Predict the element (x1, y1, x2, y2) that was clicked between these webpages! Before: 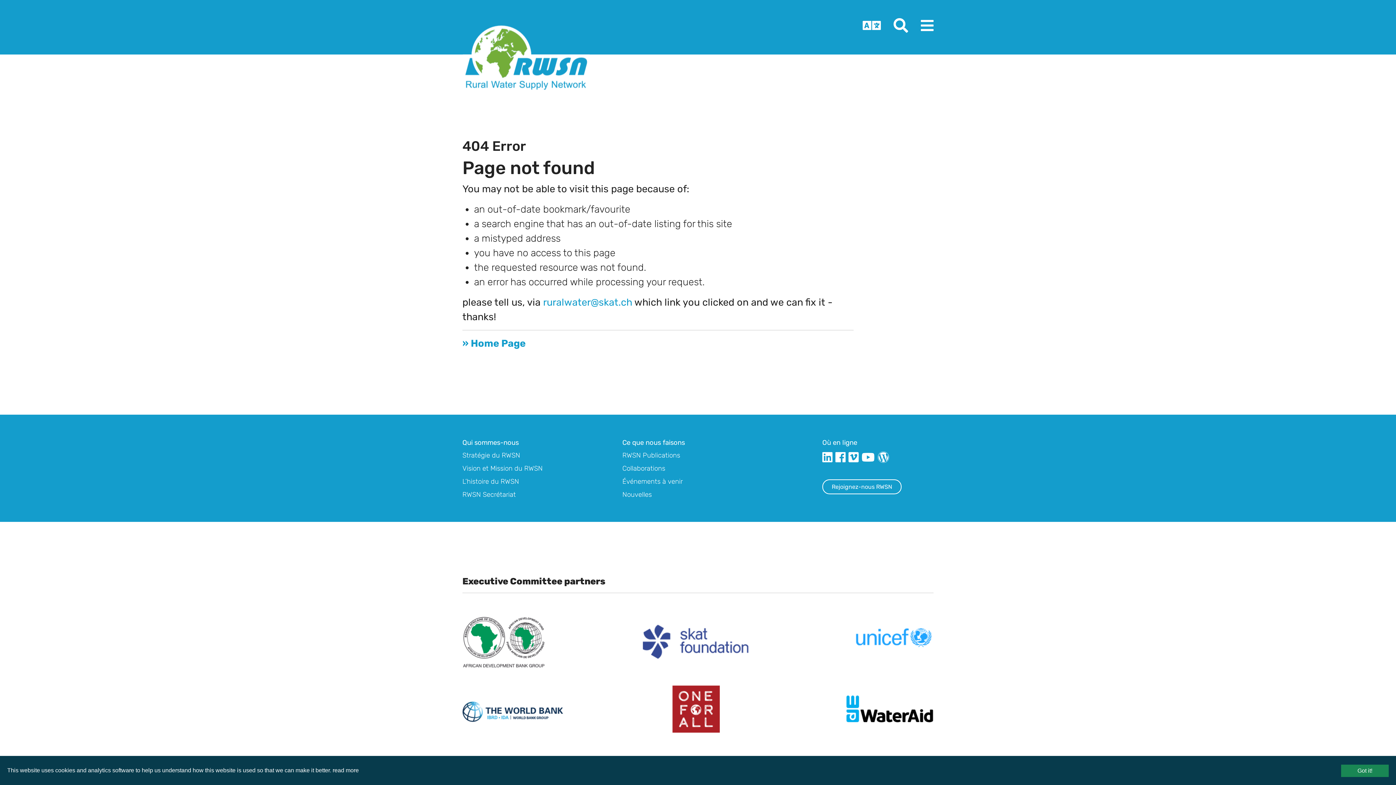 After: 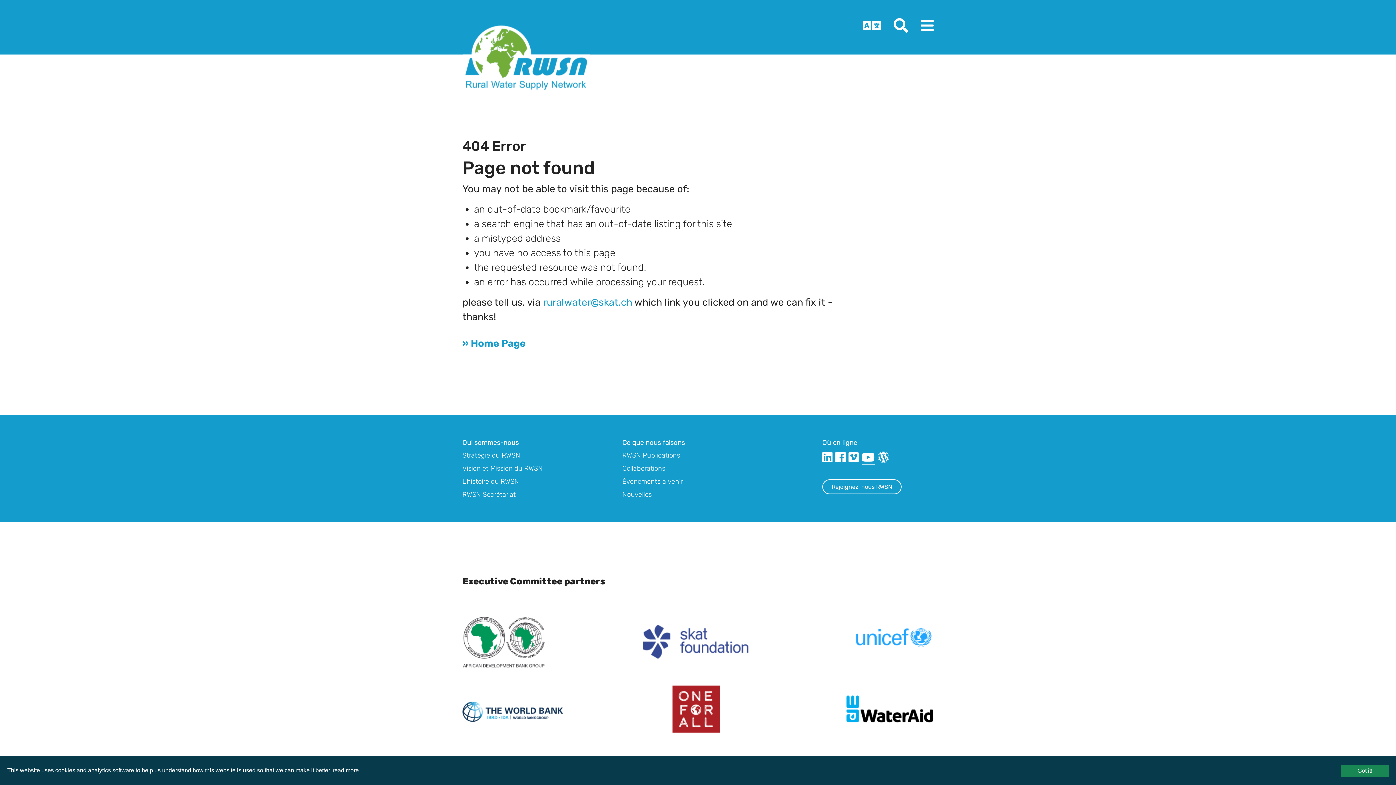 Action: bbox: (861, 451, 874, 464)